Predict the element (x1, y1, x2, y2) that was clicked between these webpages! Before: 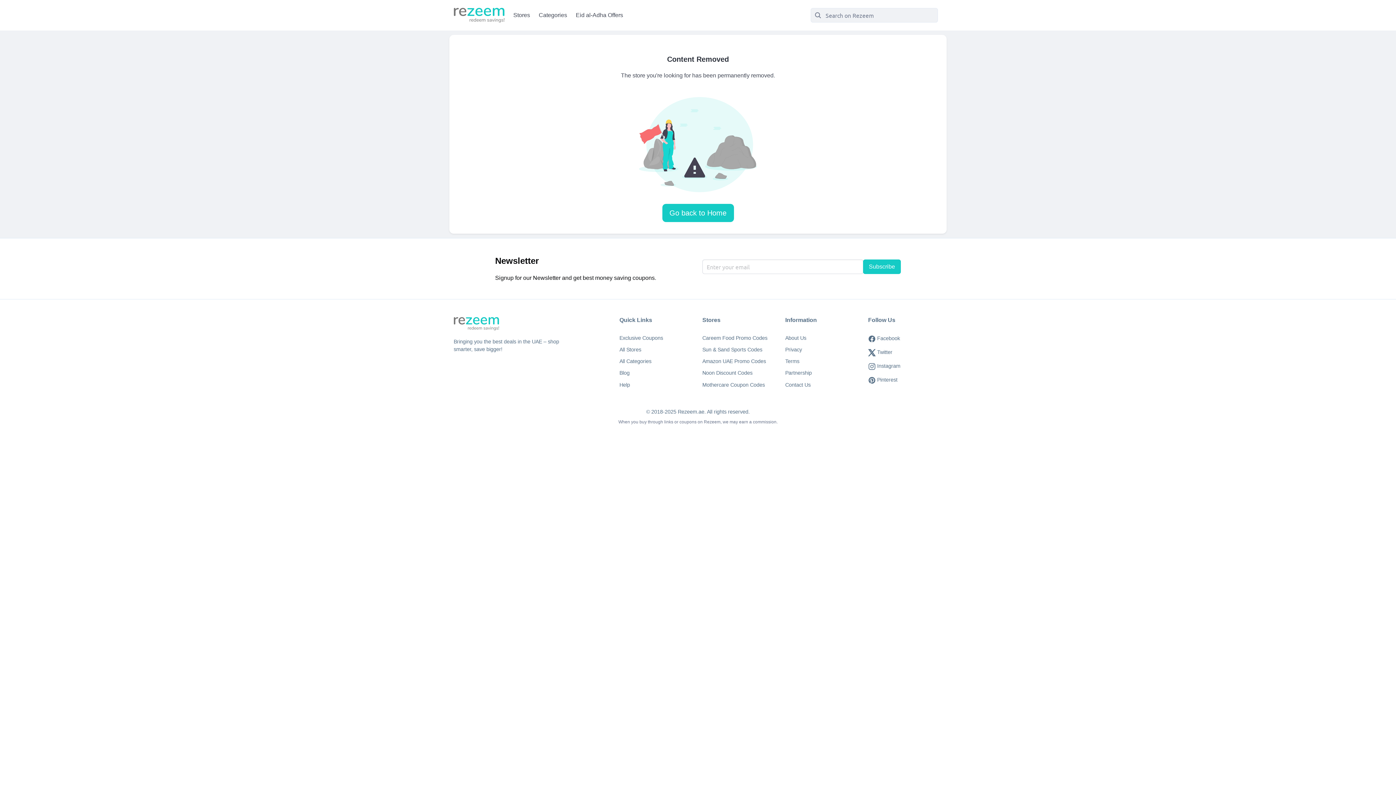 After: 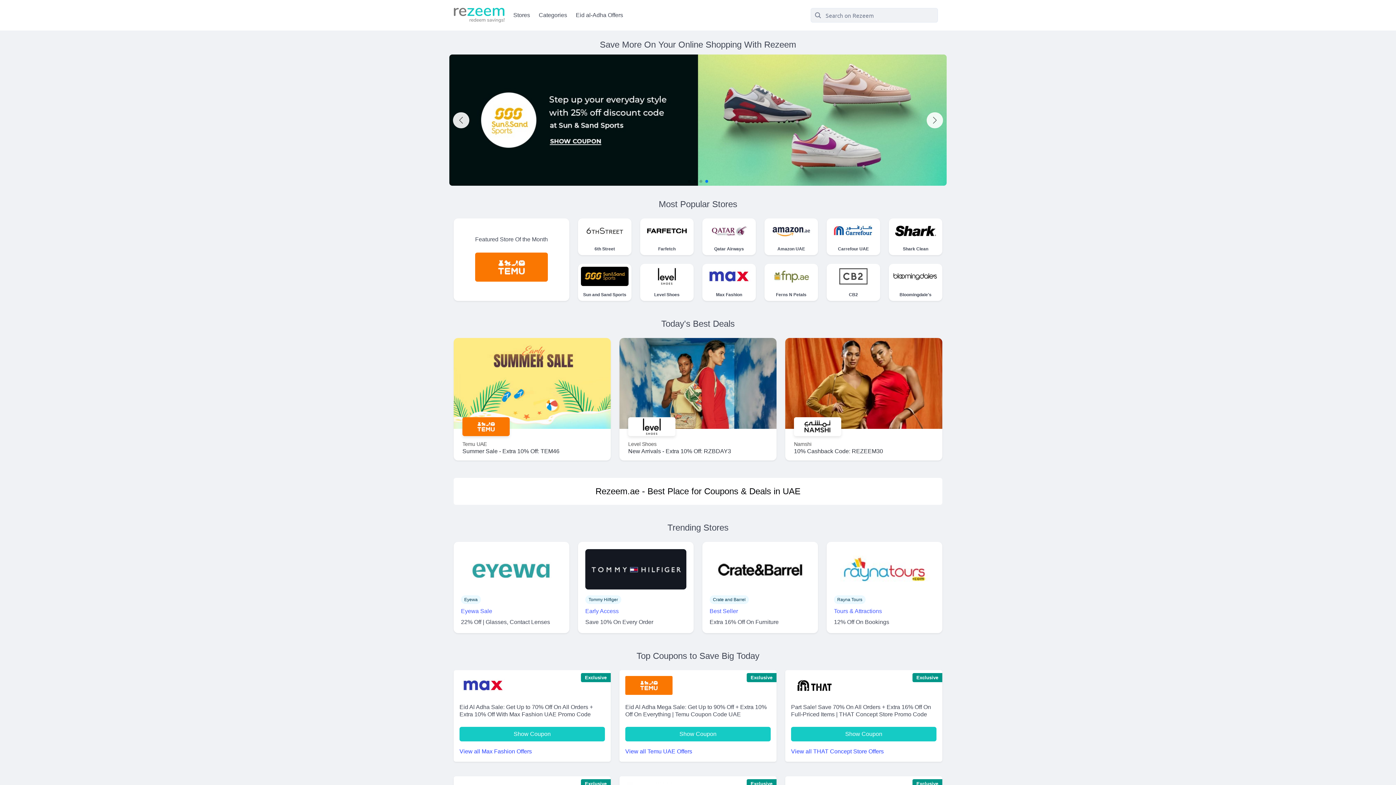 Action: bbox: (449, 2, 509, 27)